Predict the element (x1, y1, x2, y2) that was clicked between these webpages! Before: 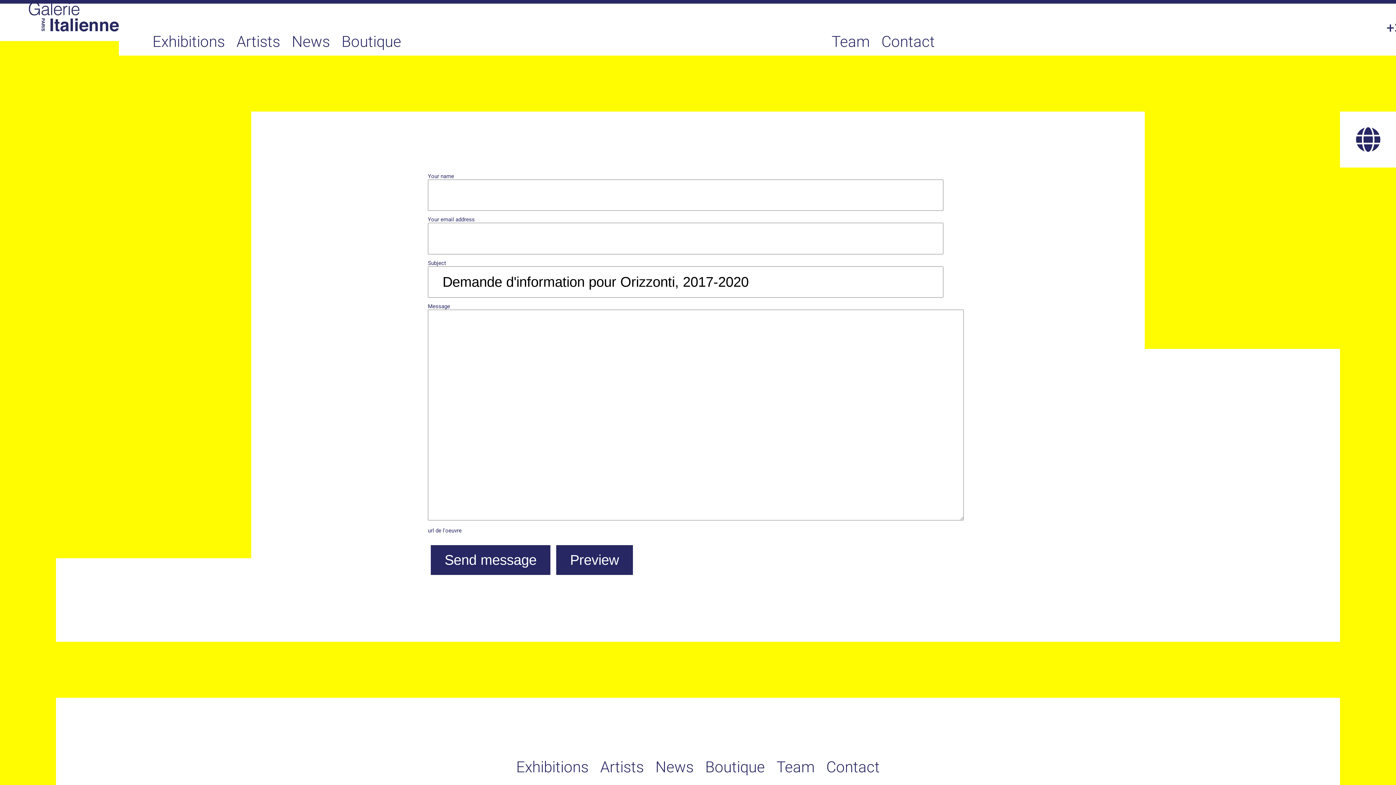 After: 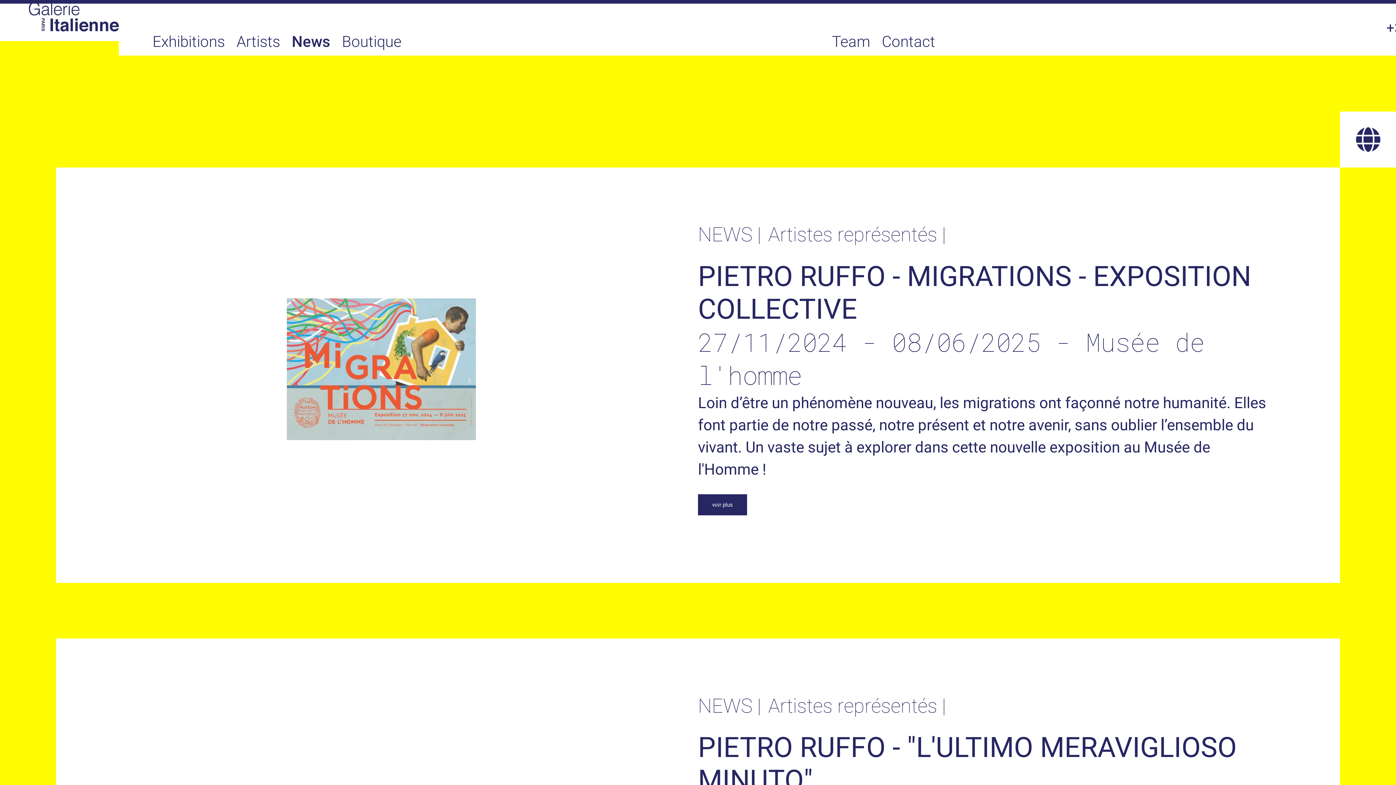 Action: bbox: (649, 758, 699, 776) label: News